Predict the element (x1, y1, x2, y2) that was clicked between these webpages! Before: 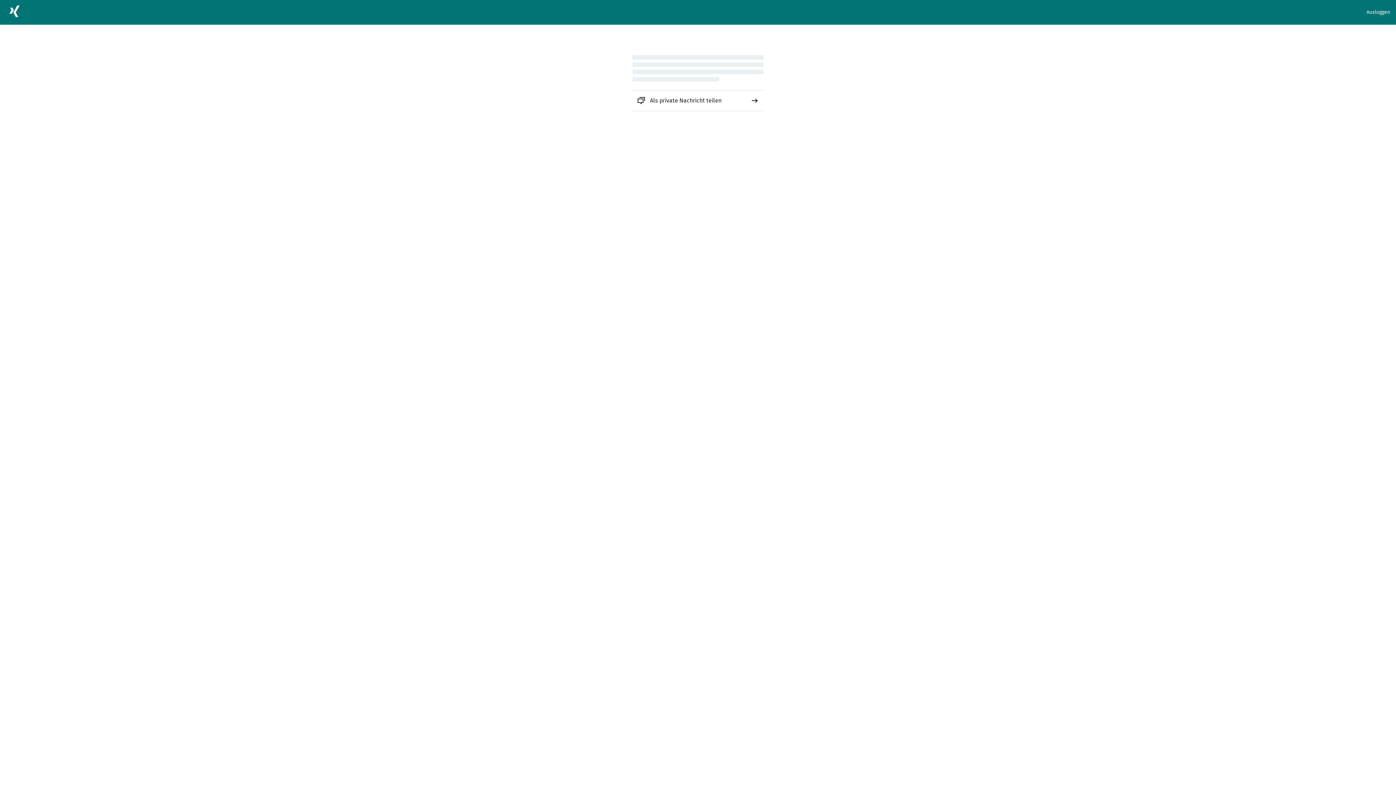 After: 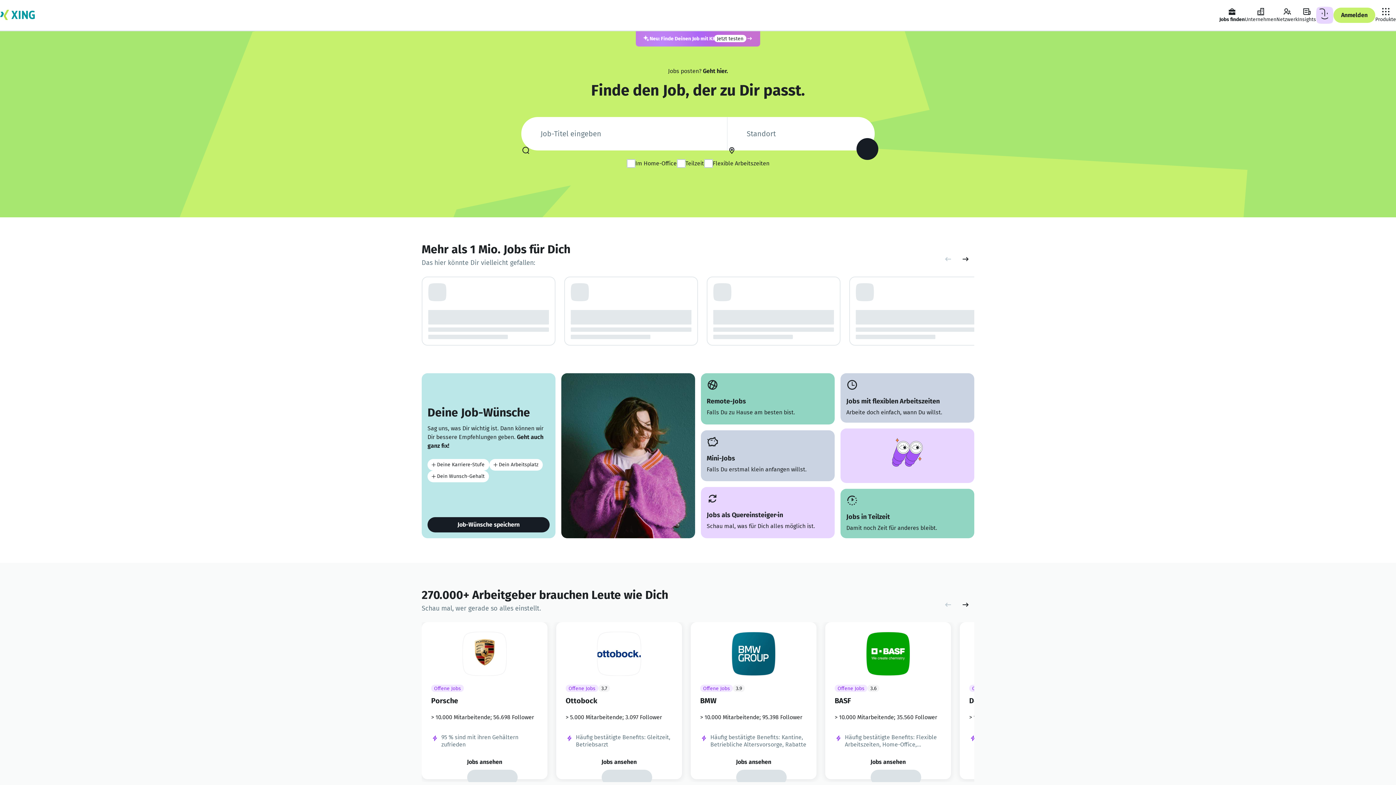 Action: bbox: (5, 2, 23, 22)